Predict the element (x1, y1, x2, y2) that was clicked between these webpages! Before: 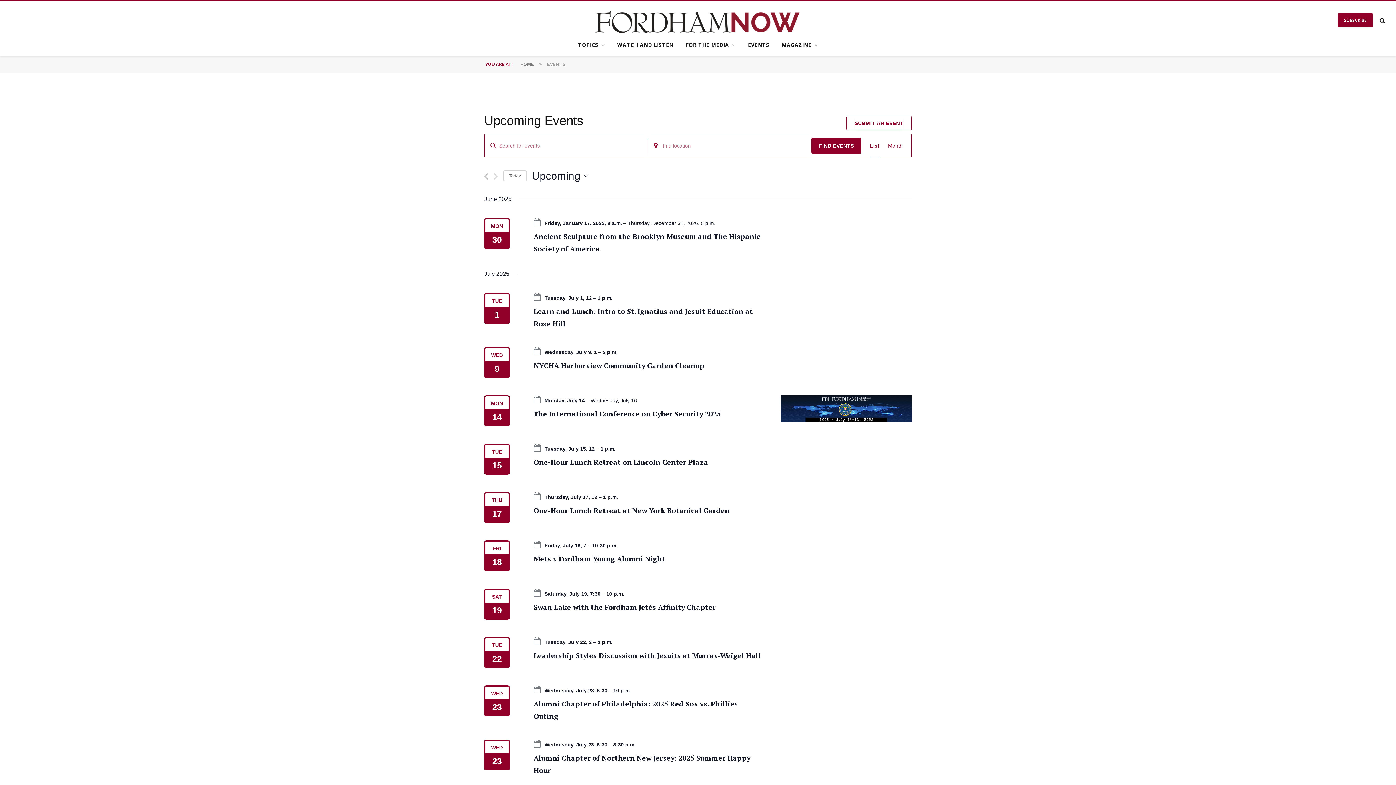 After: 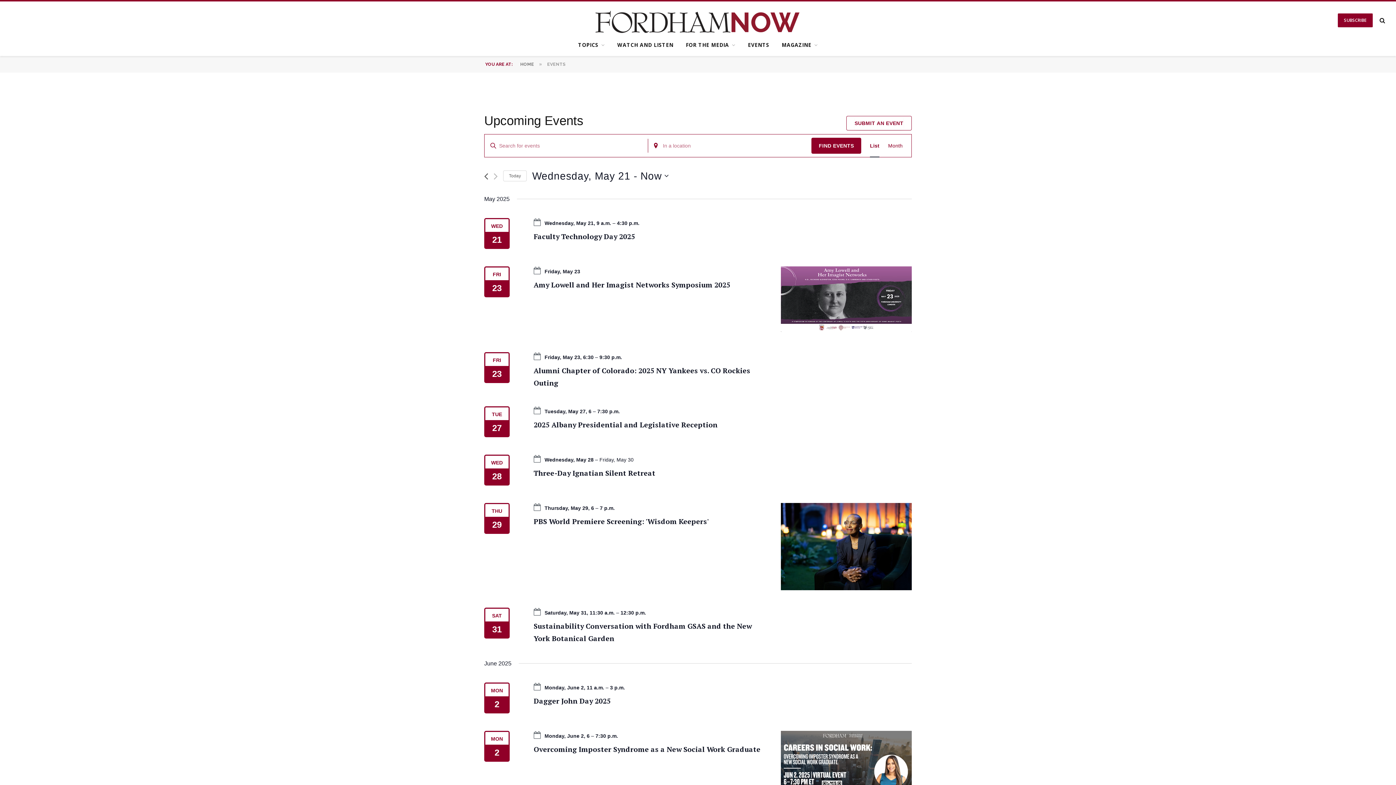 Action: bbox: (484, 173, 488, 179) label: Previous Events